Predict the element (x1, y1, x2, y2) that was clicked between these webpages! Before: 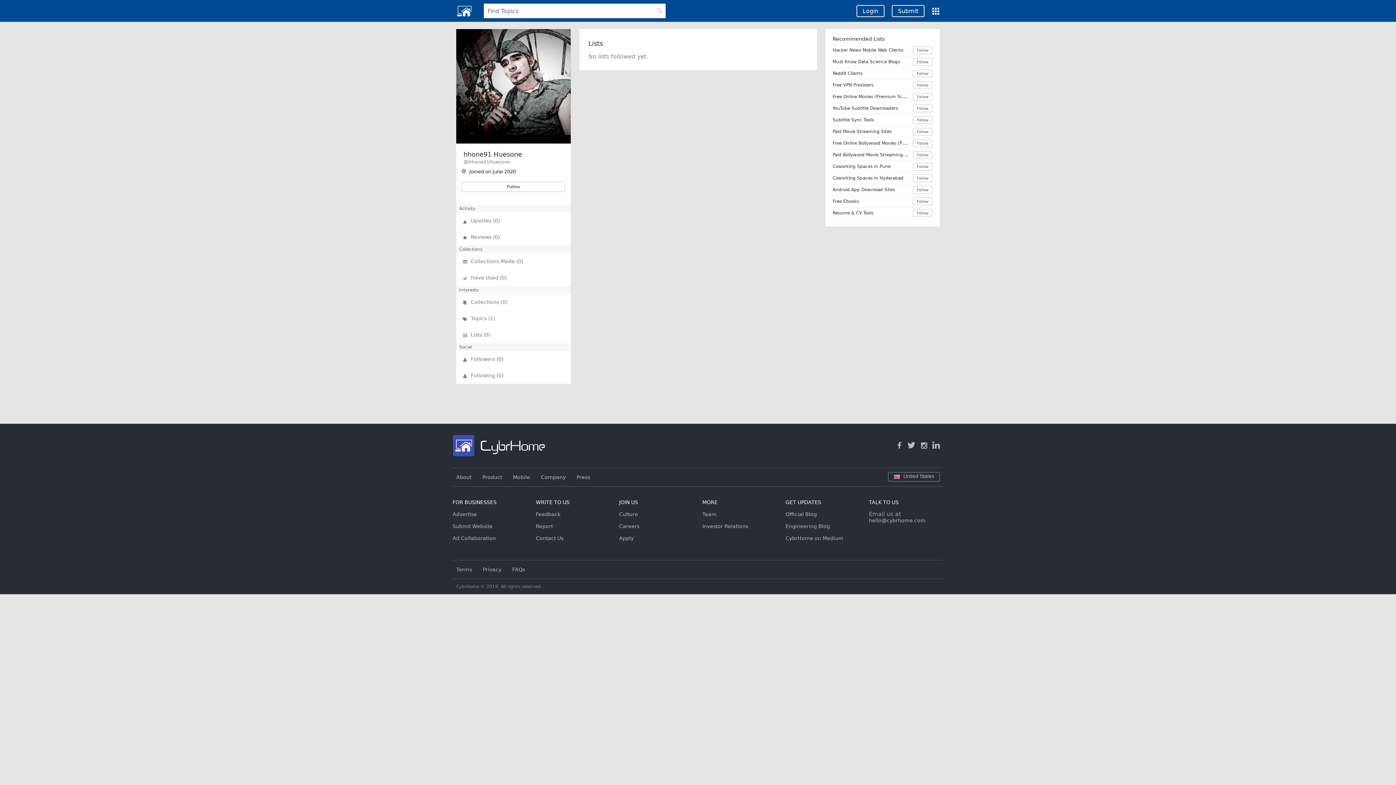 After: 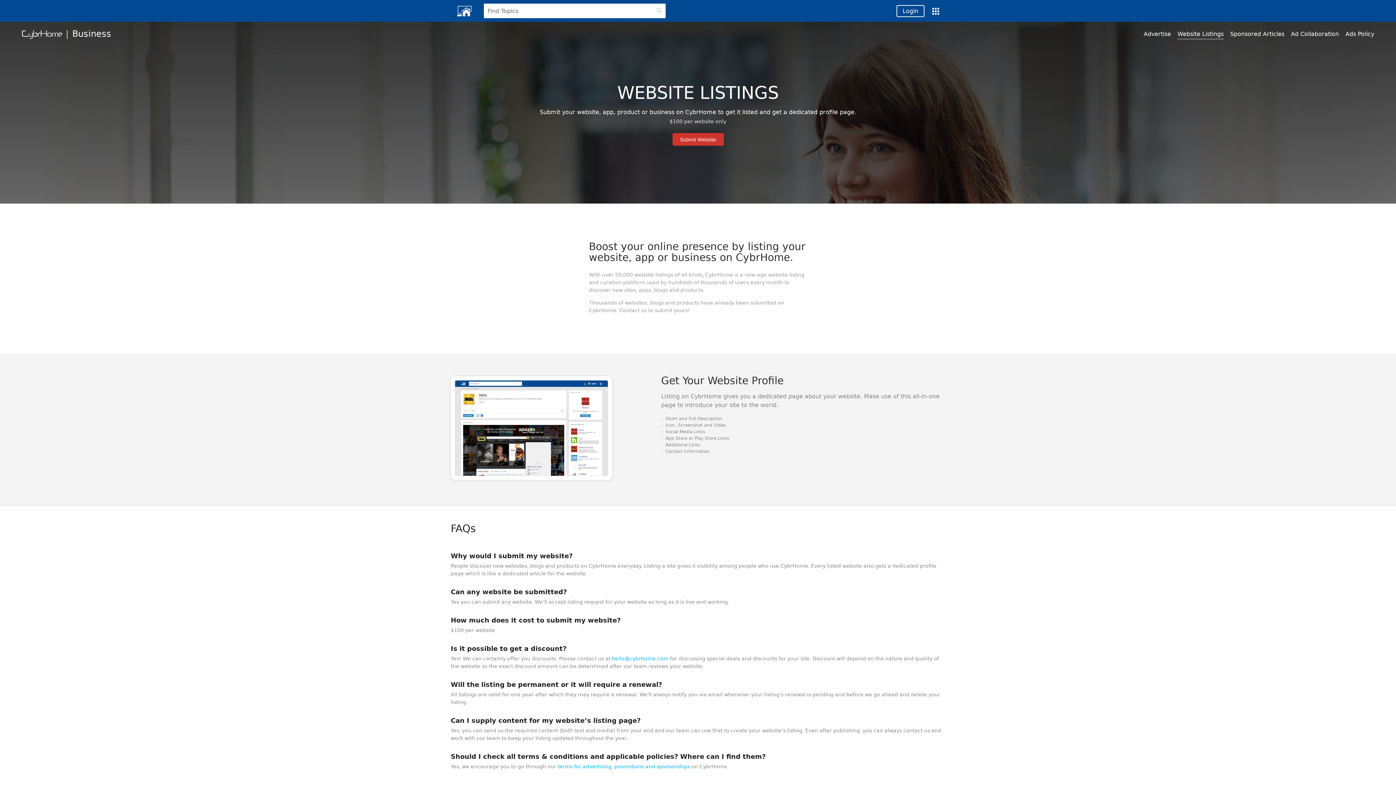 Action: label: Submit Website bbox: (452, 523, 492, 529)